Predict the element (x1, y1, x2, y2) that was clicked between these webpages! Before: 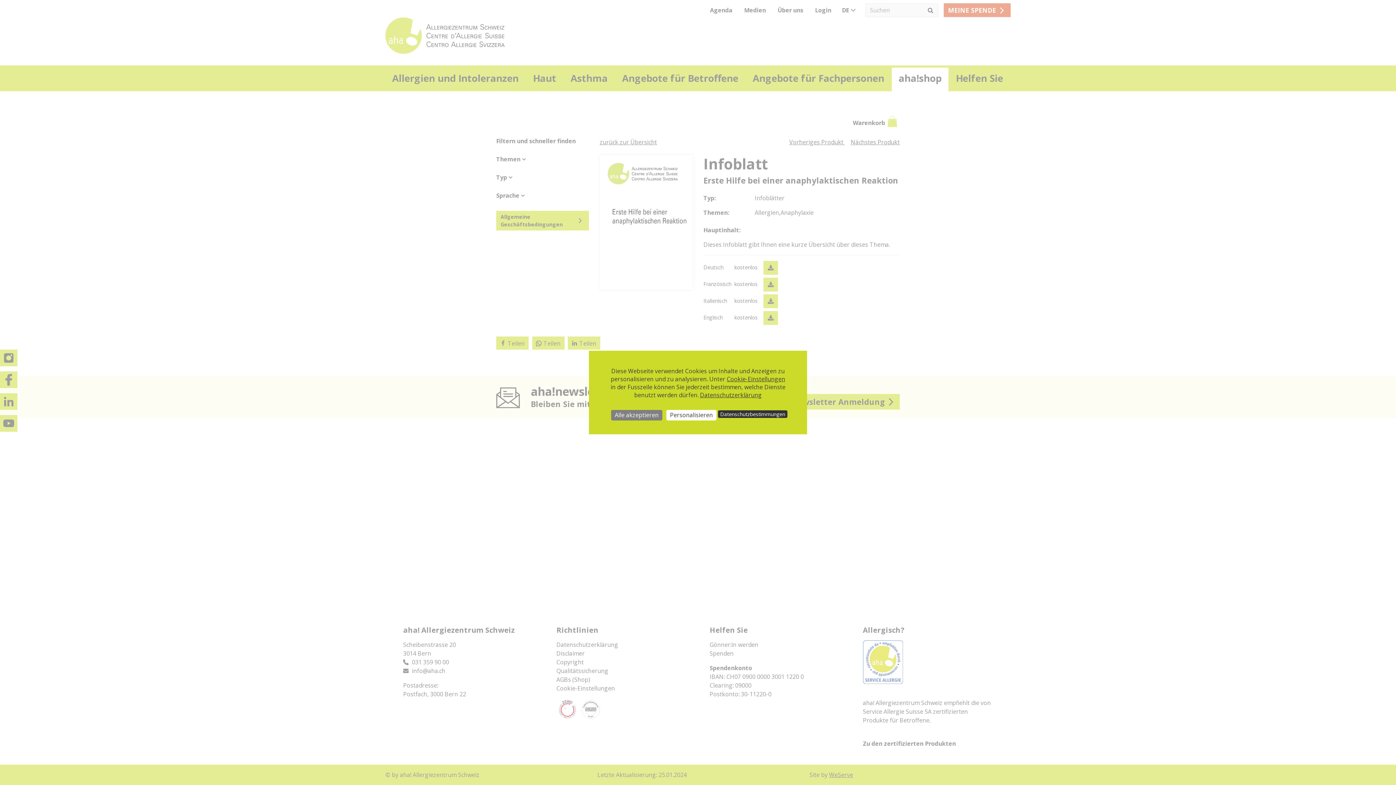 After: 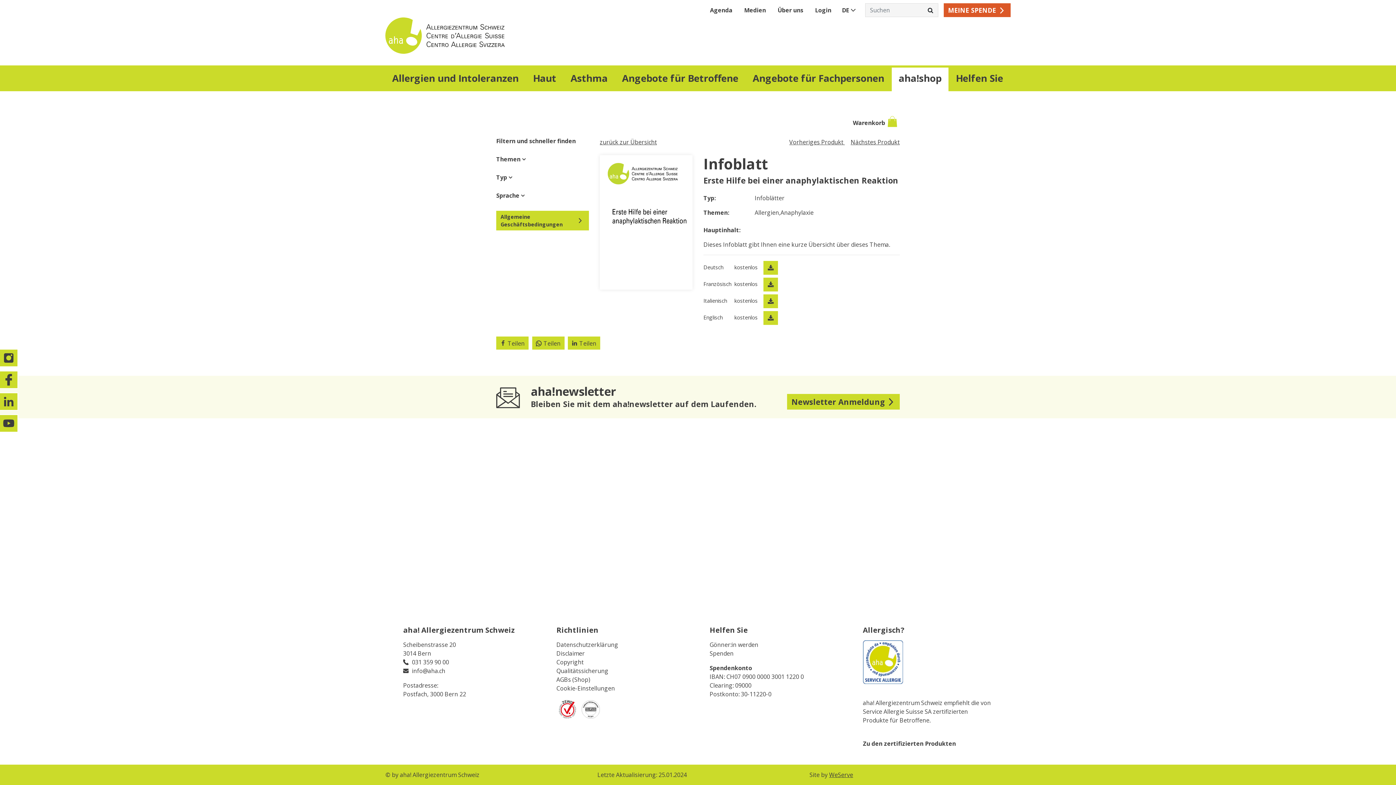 Action: bbox: (611, 410, 662, 420) label: Cookies : Alle akzeptieren